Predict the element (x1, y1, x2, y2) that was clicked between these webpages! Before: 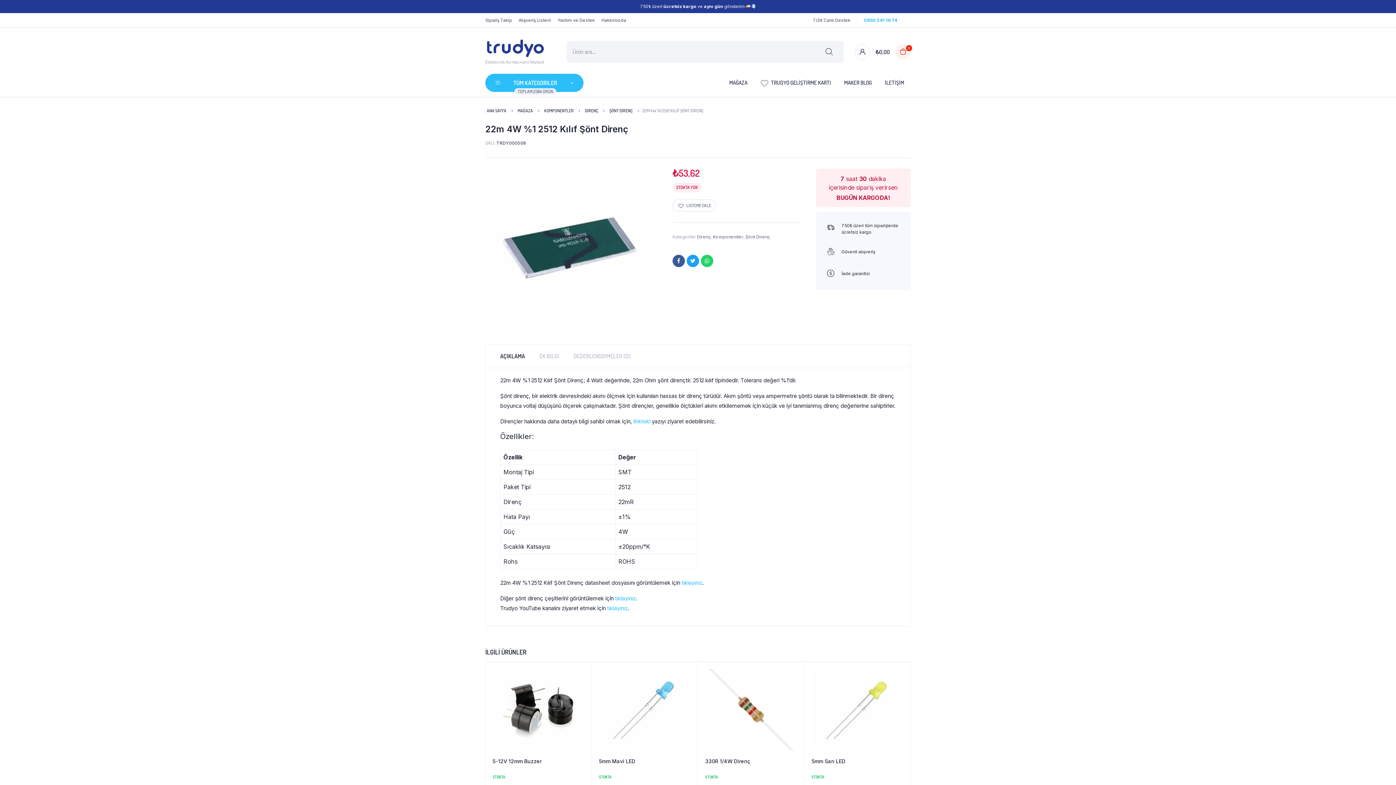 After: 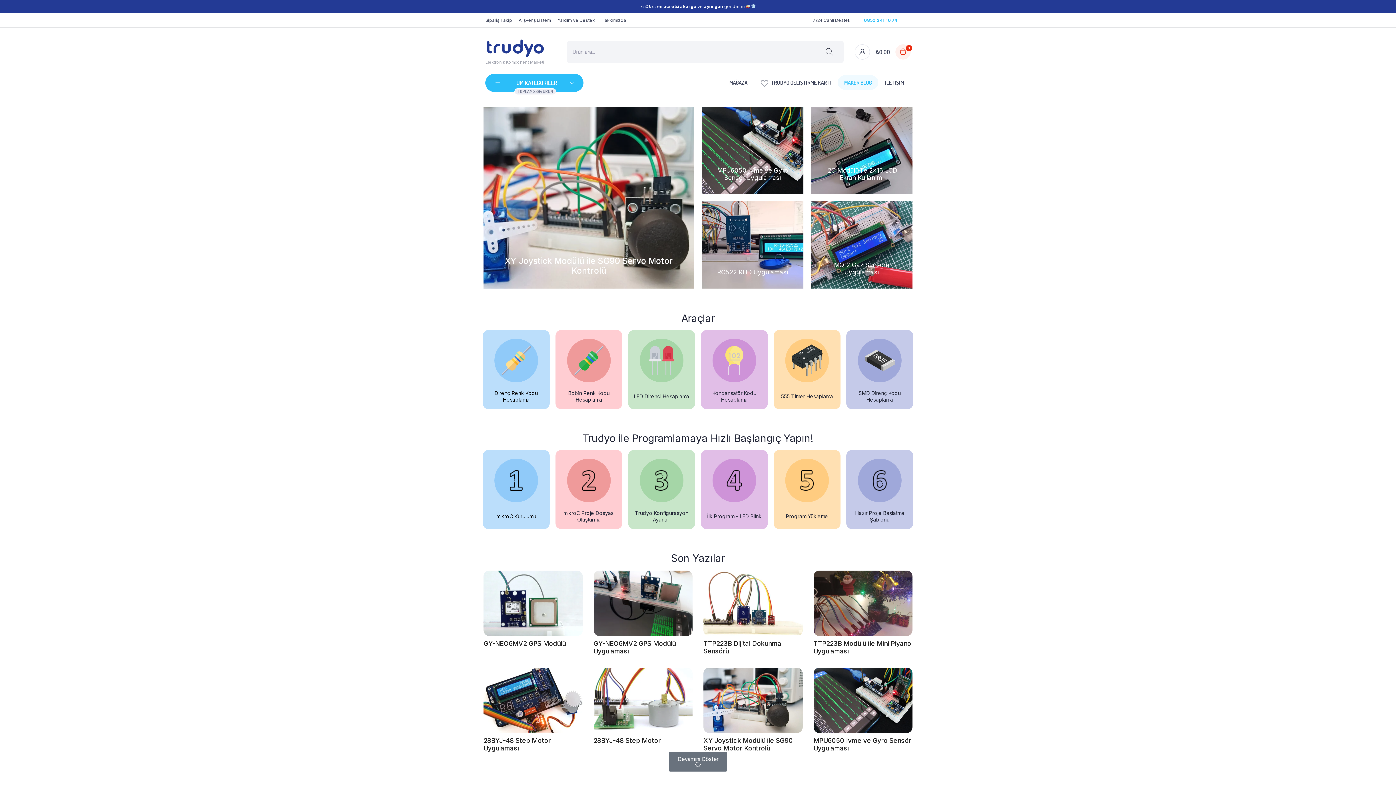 Action: bbox: (837, 75, 878, 89) label: MAKER BLOG